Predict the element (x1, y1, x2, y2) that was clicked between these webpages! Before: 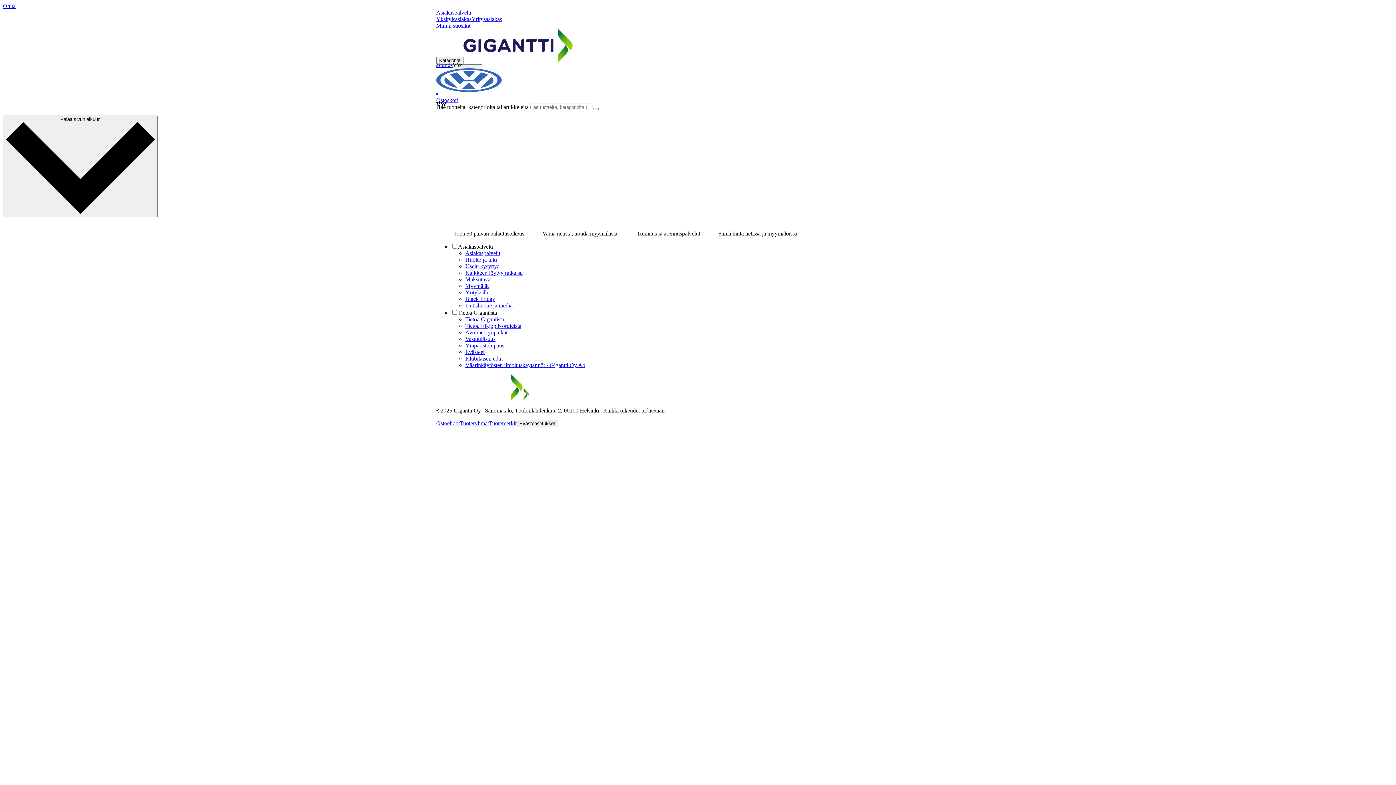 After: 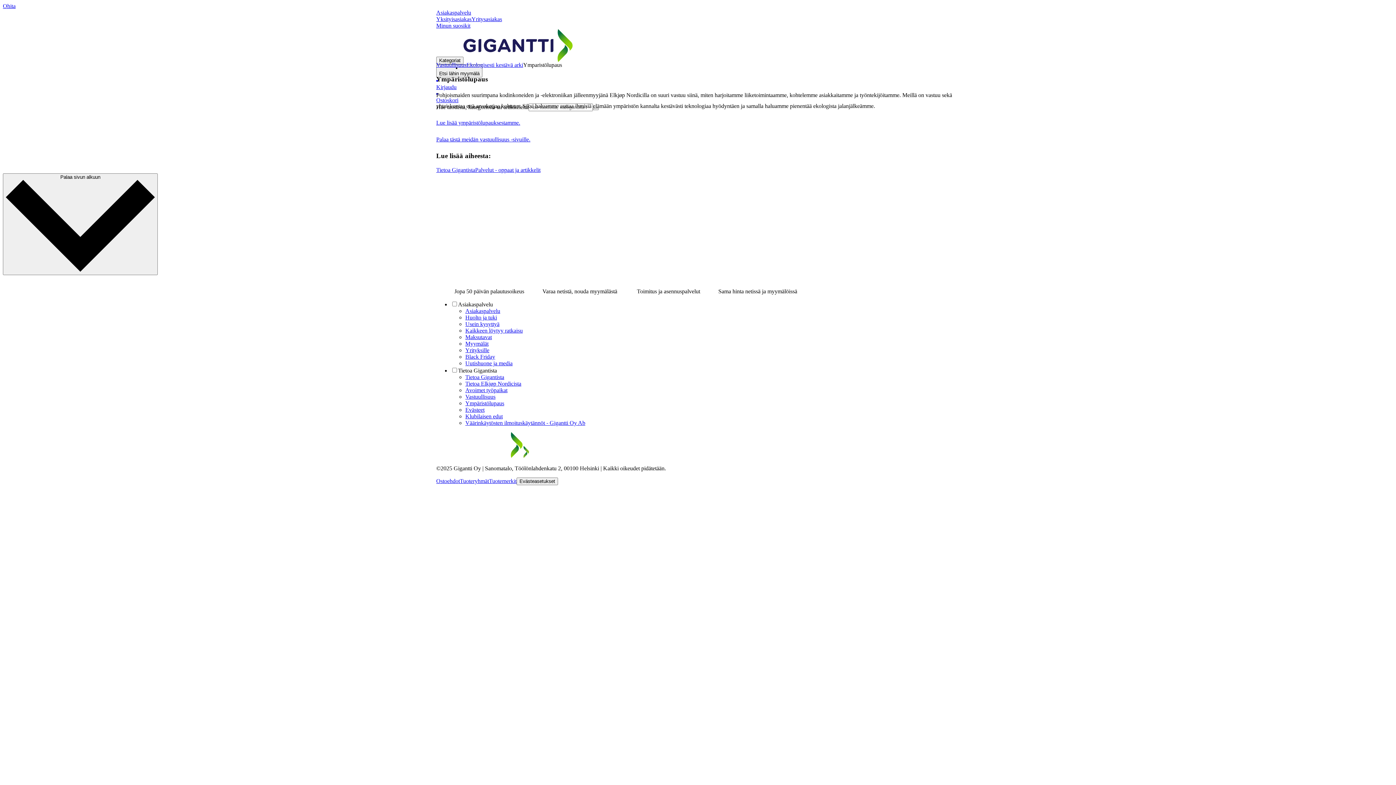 Action: label: Ympäristölupaus bbox: (465, 342, 504, 348)